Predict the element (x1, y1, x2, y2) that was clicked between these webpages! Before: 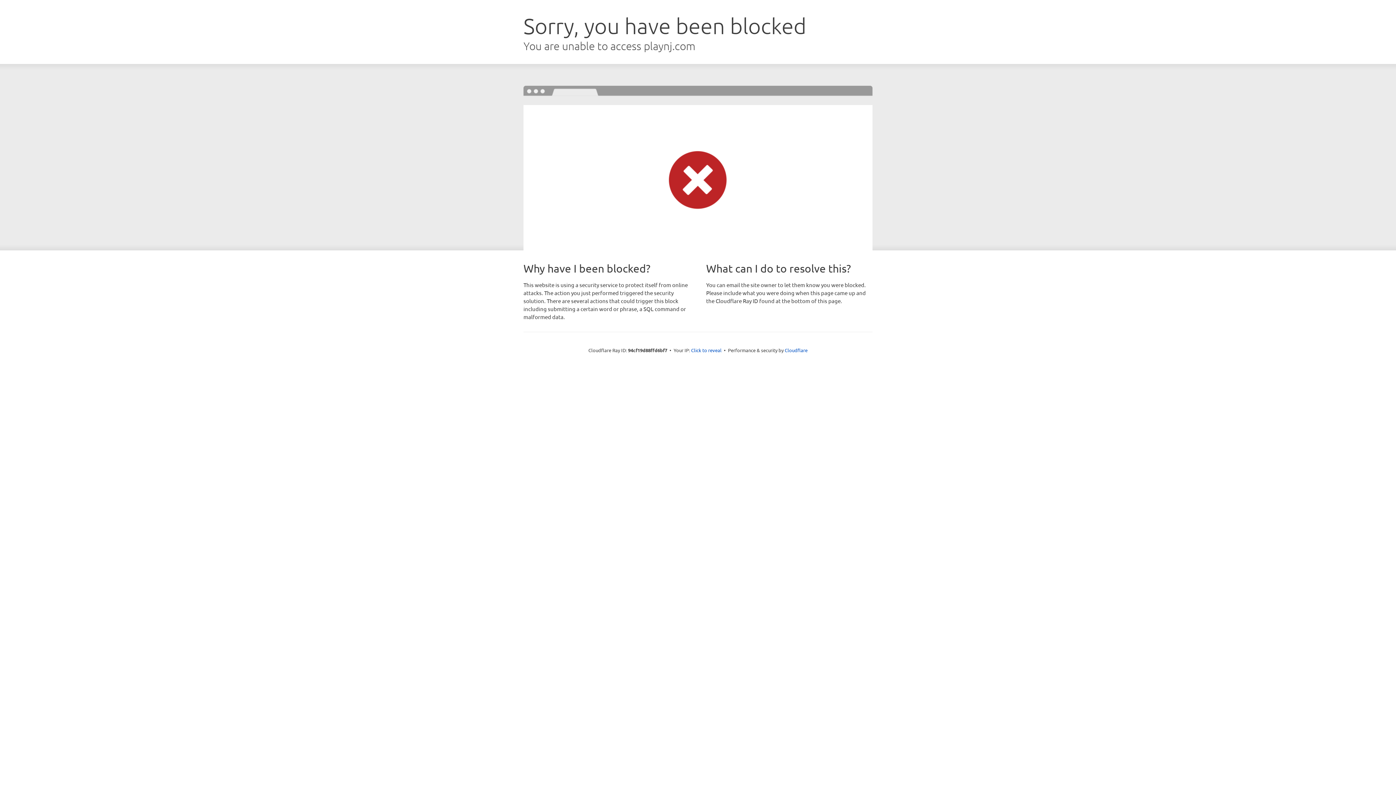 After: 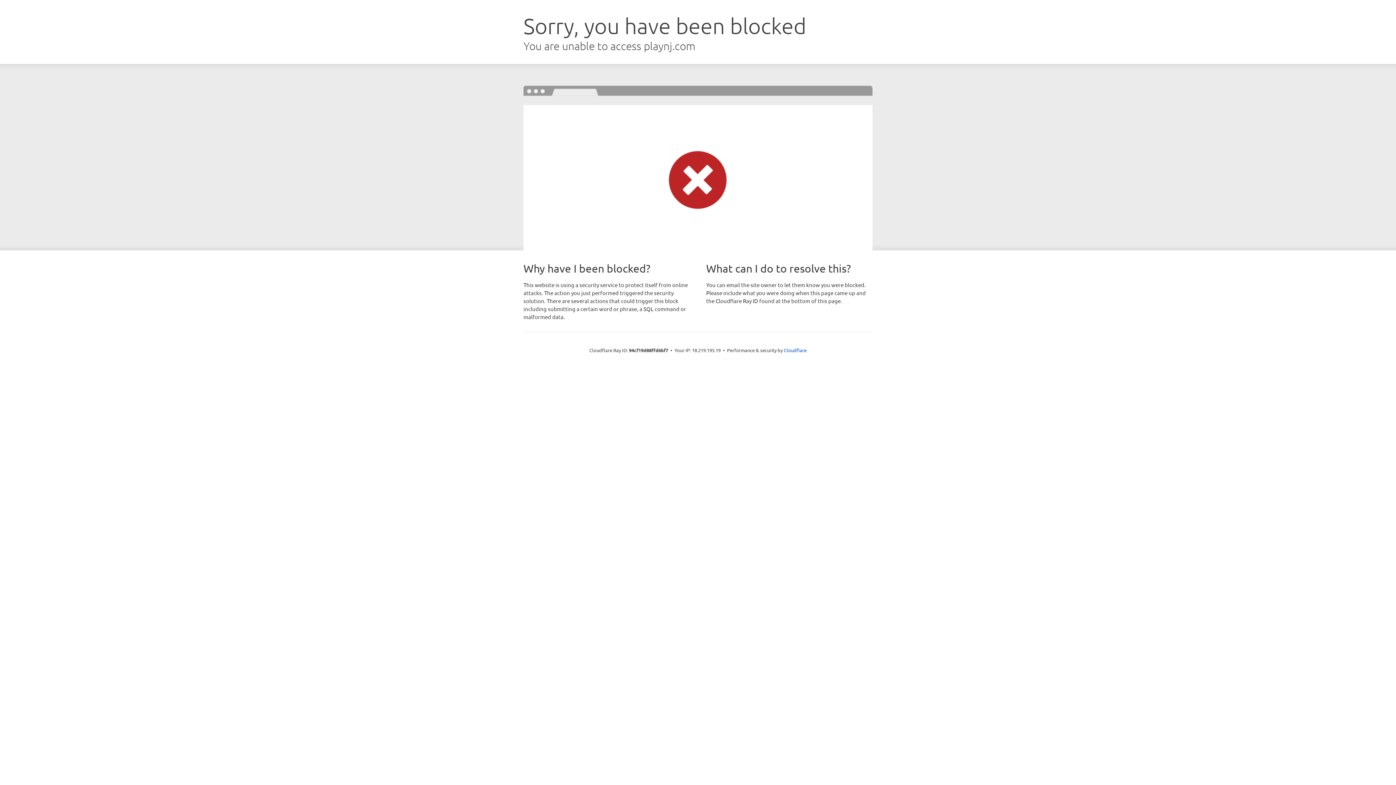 Action: label: Click to reveal bbox: (691, 346, 721, 353)